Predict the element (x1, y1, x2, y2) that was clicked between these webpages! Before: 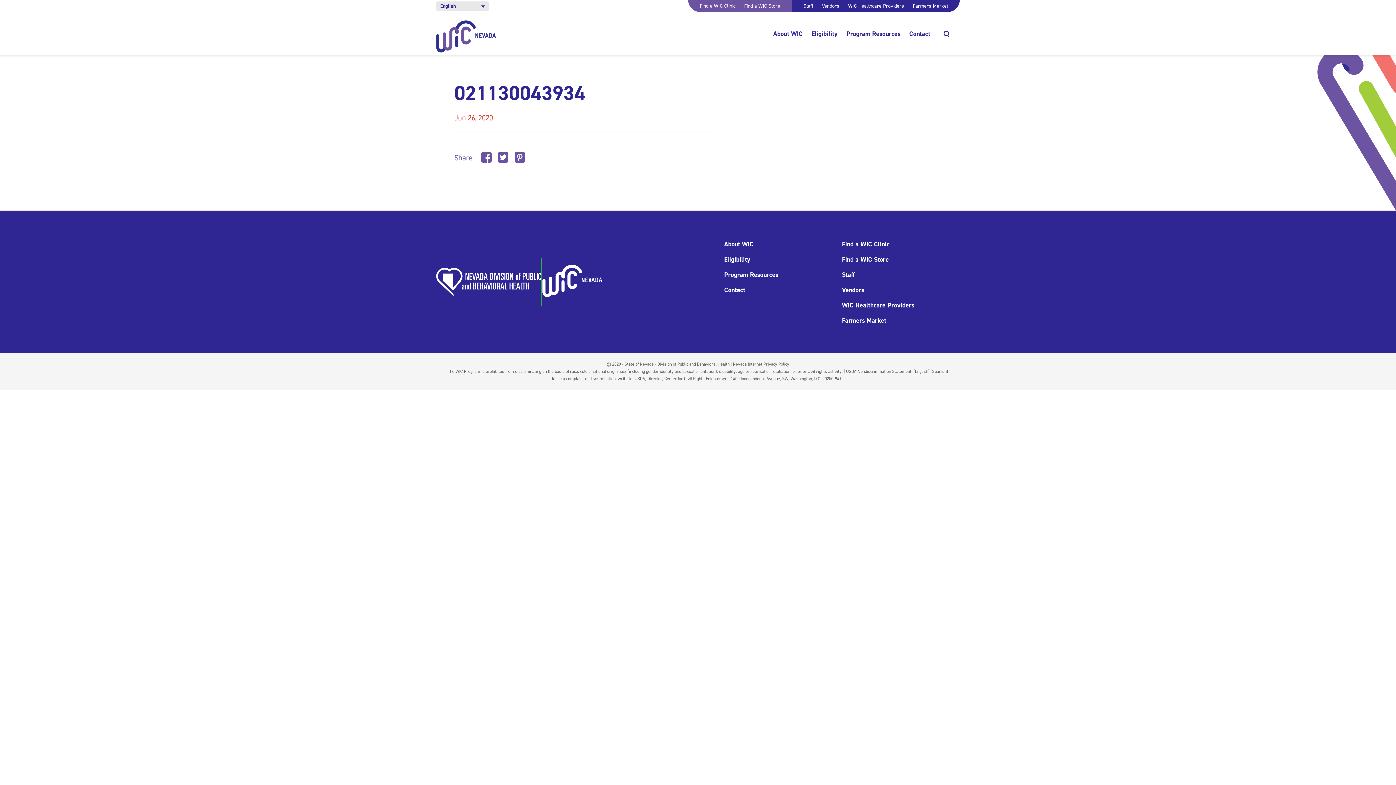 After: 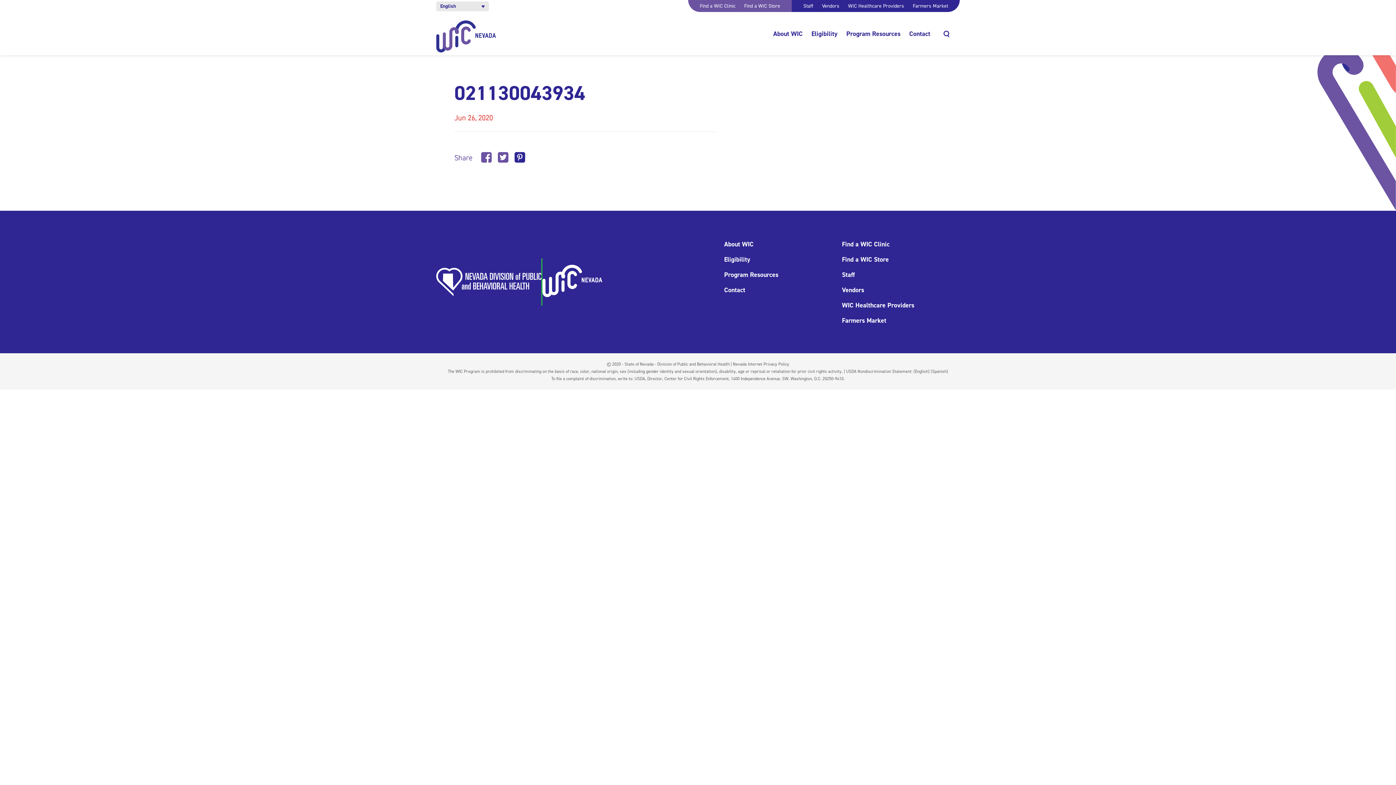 Action: bbox: (514, 155, 525, 165)